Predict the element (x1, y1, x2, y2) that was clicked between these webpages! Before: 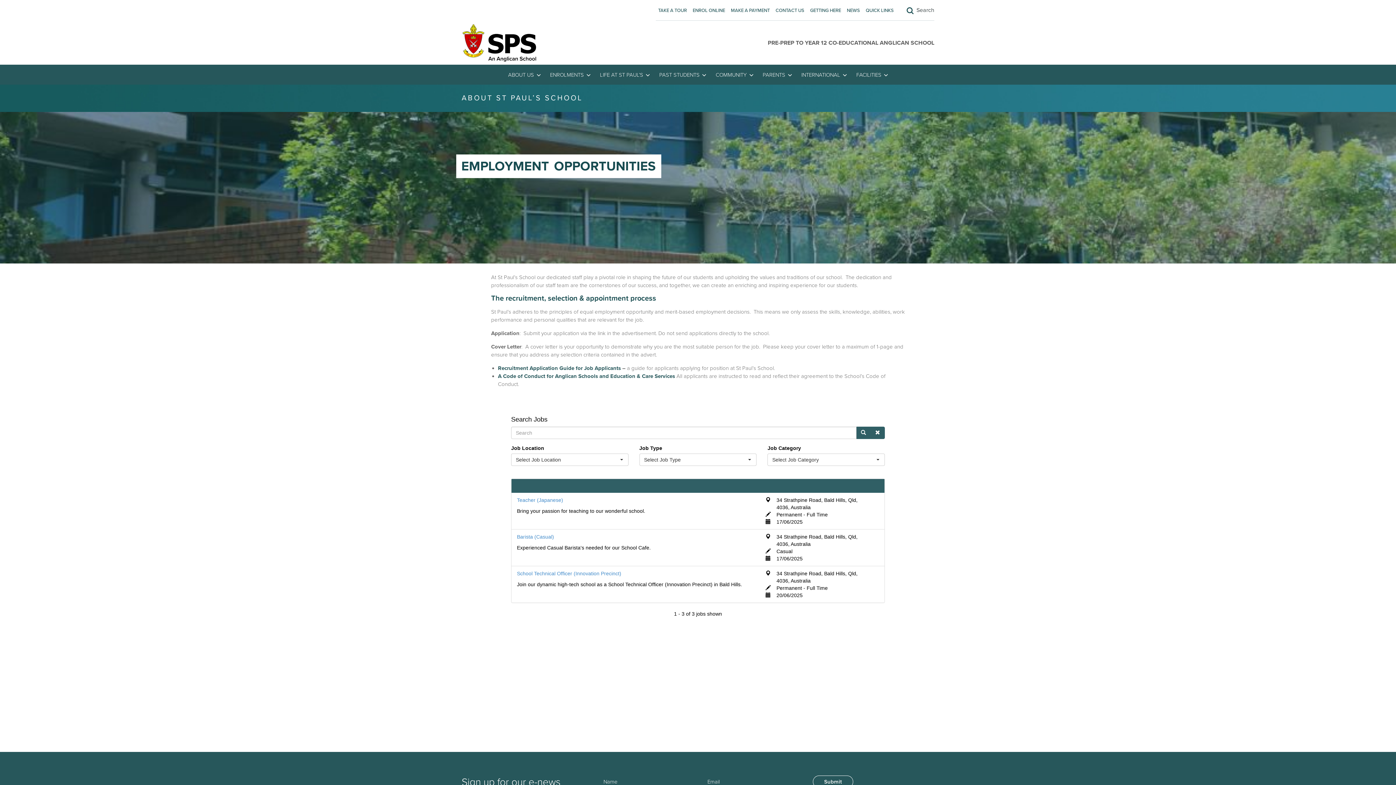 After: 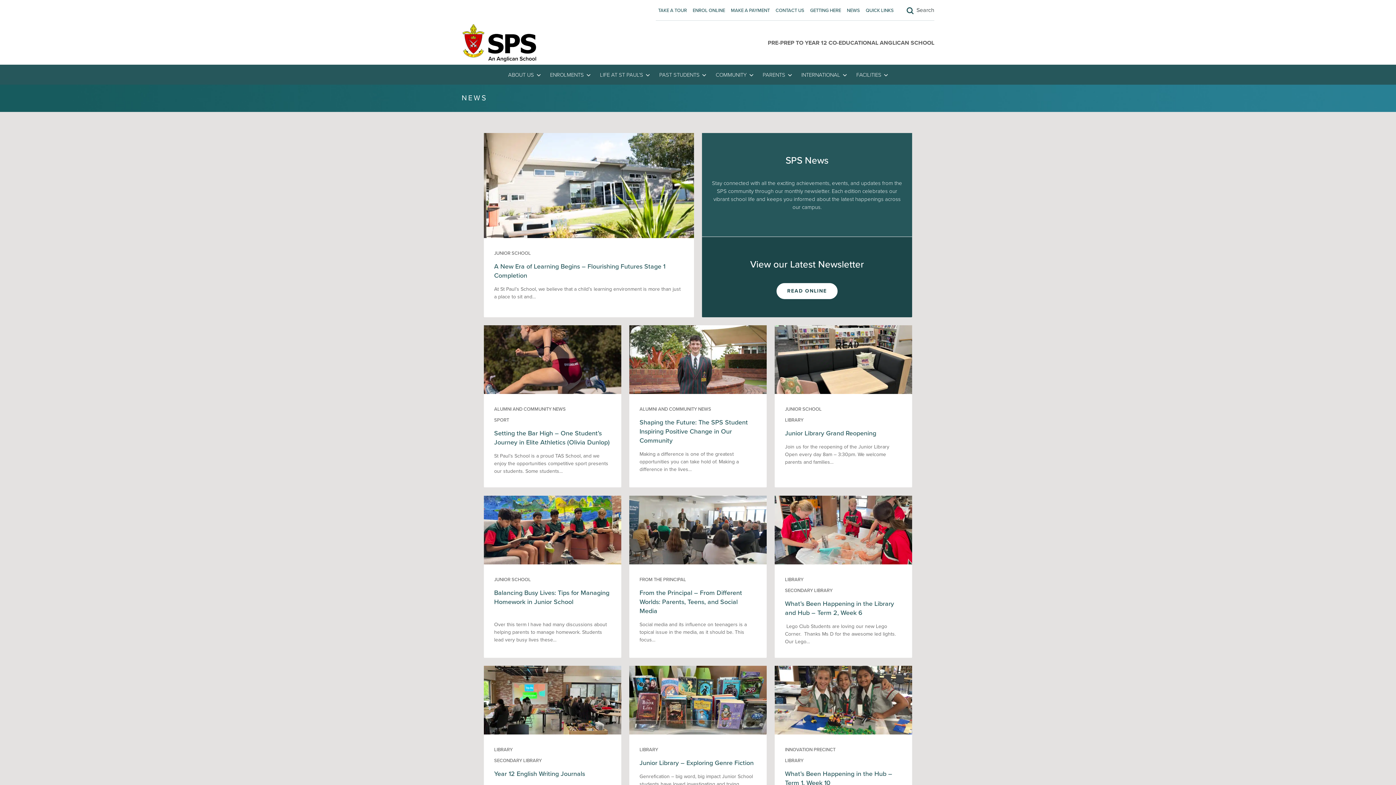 Action: bbox: (844, 0, 862, 20) label: NEWS